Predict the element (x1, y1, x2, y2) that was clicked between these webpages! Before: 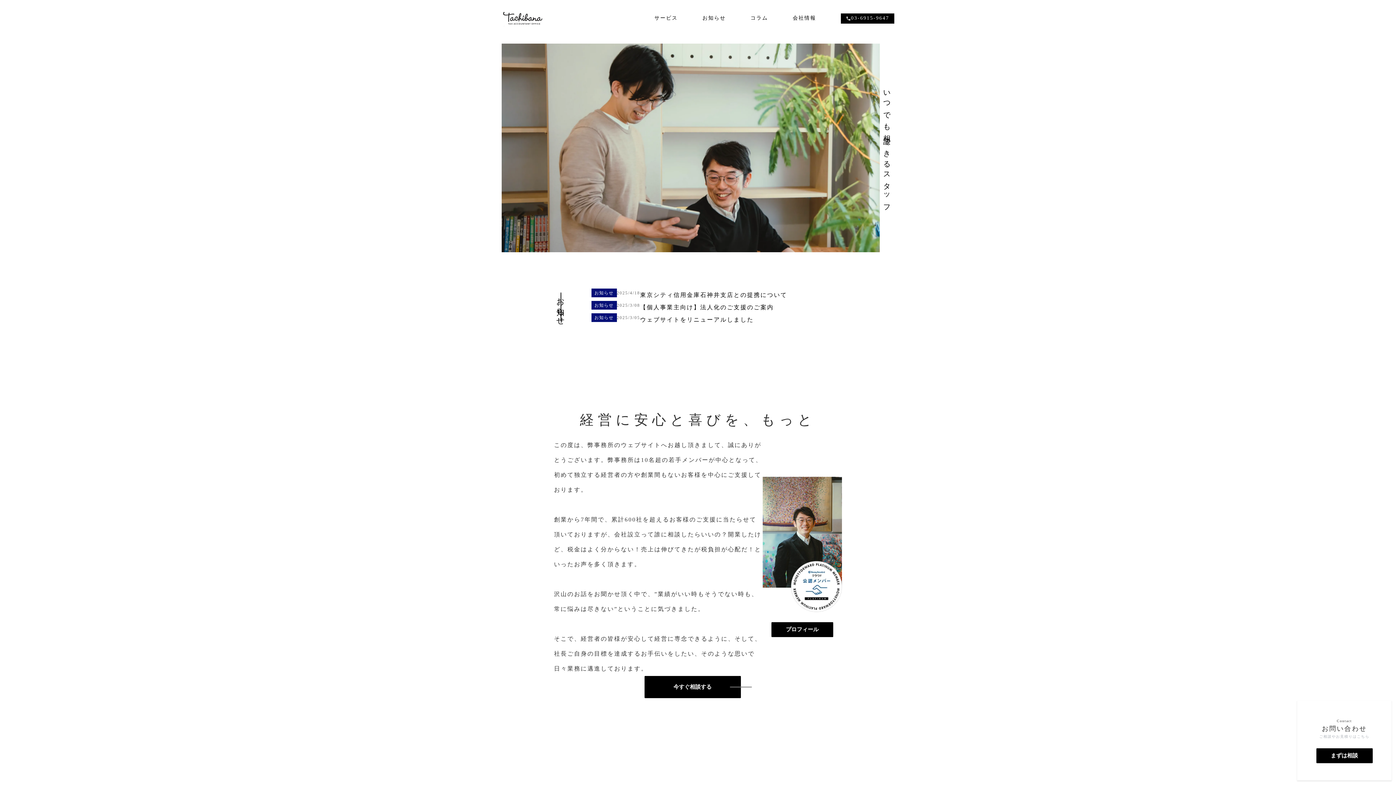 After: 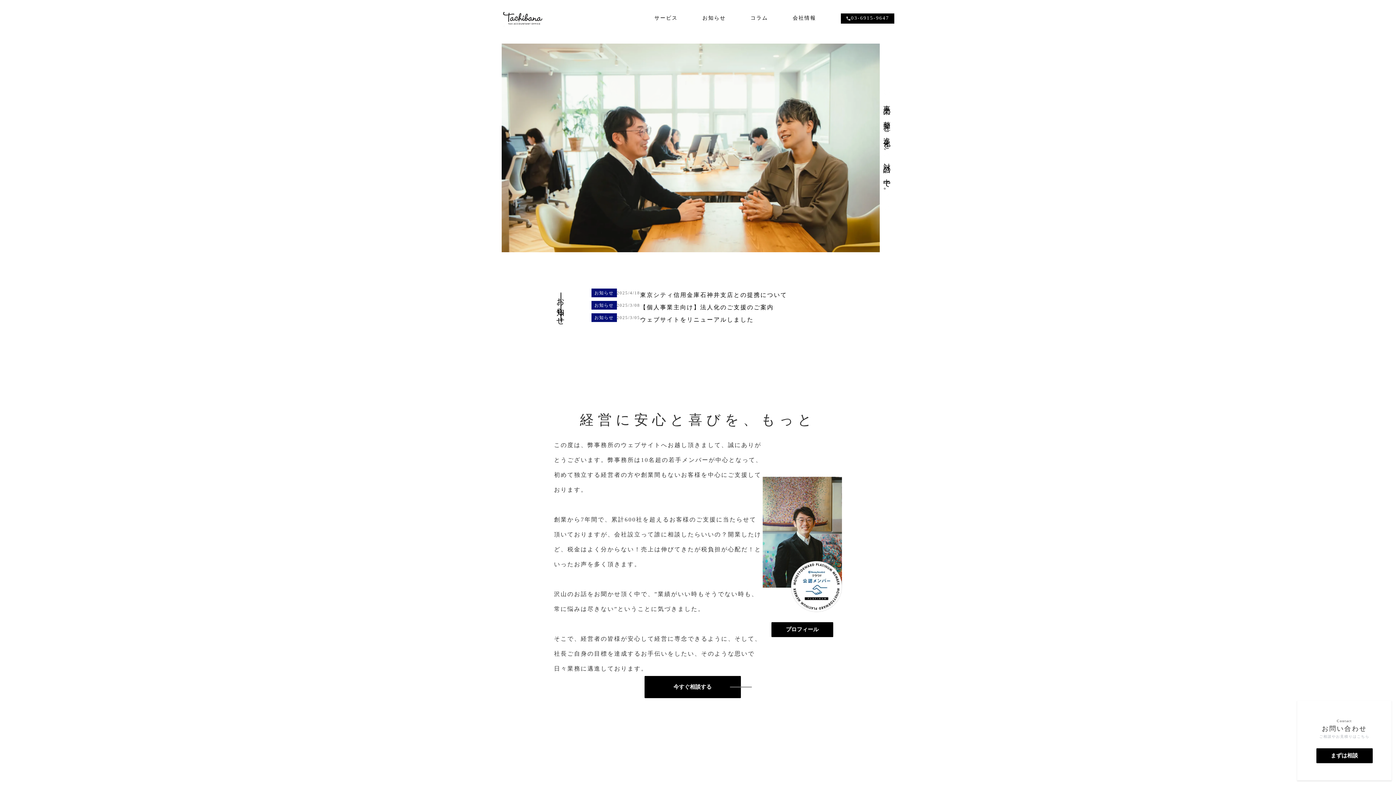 Action: bbox: (501, 10, 545, 26)